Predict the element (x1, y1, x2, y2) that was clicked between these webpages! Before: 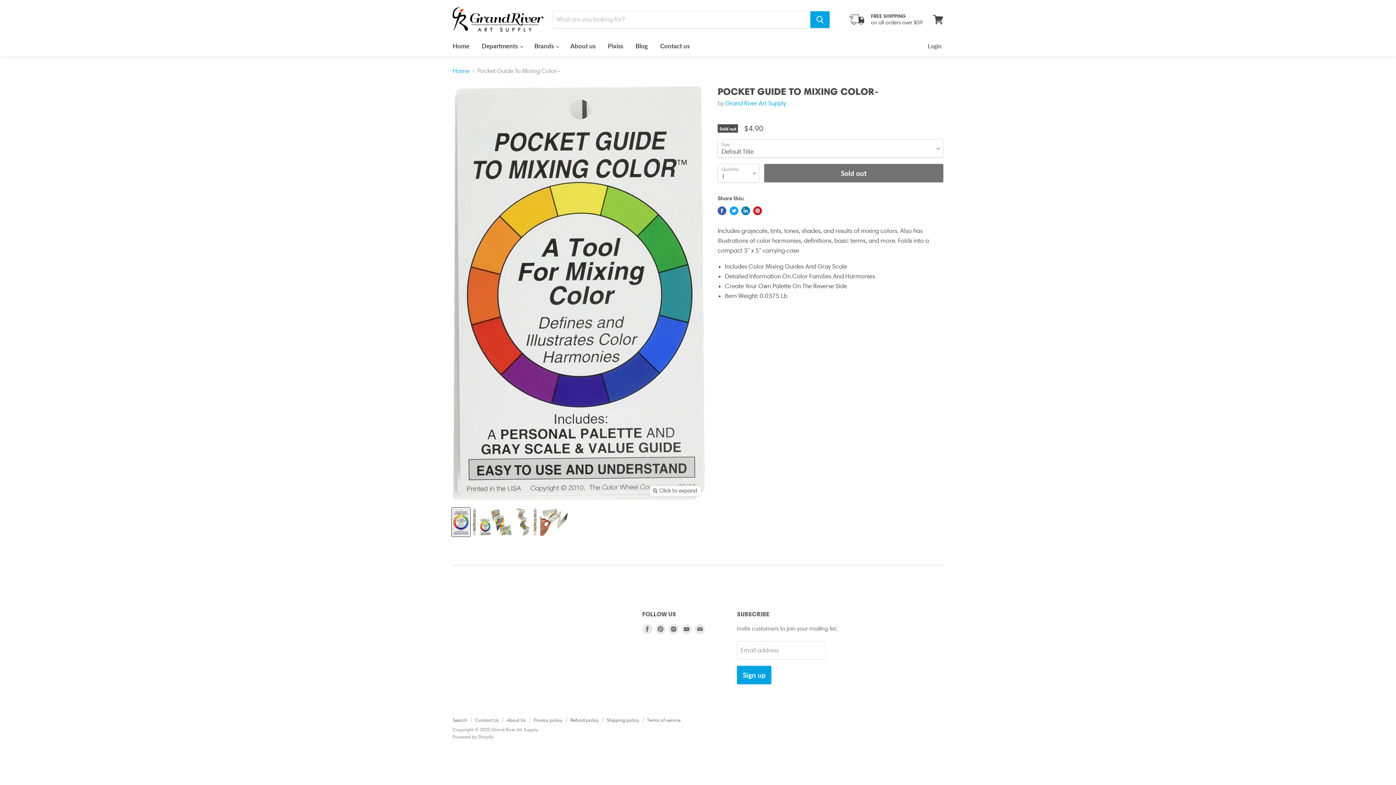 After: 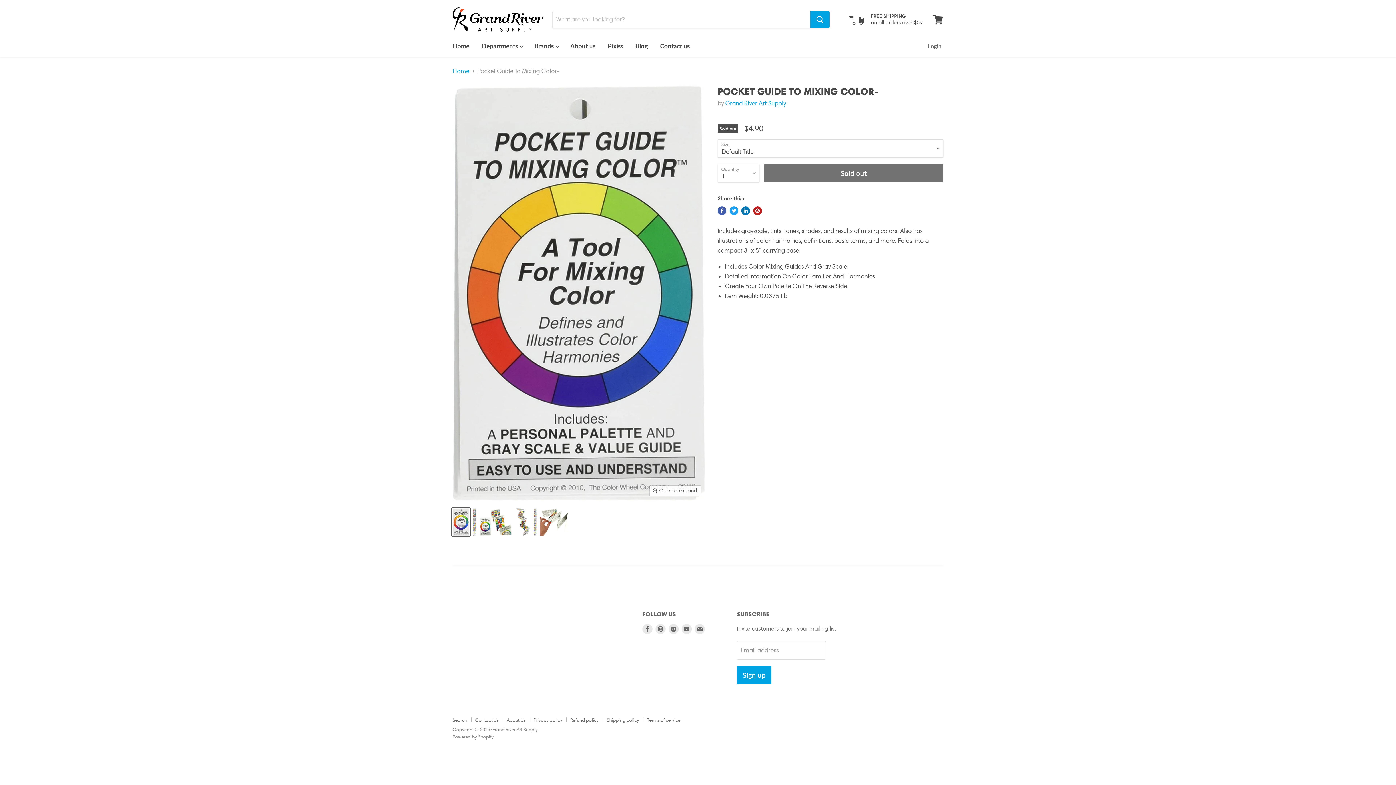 Action: bbox: (452, 507, 470, 536) label: Pocket Guide To Mixing Color- thumbnail